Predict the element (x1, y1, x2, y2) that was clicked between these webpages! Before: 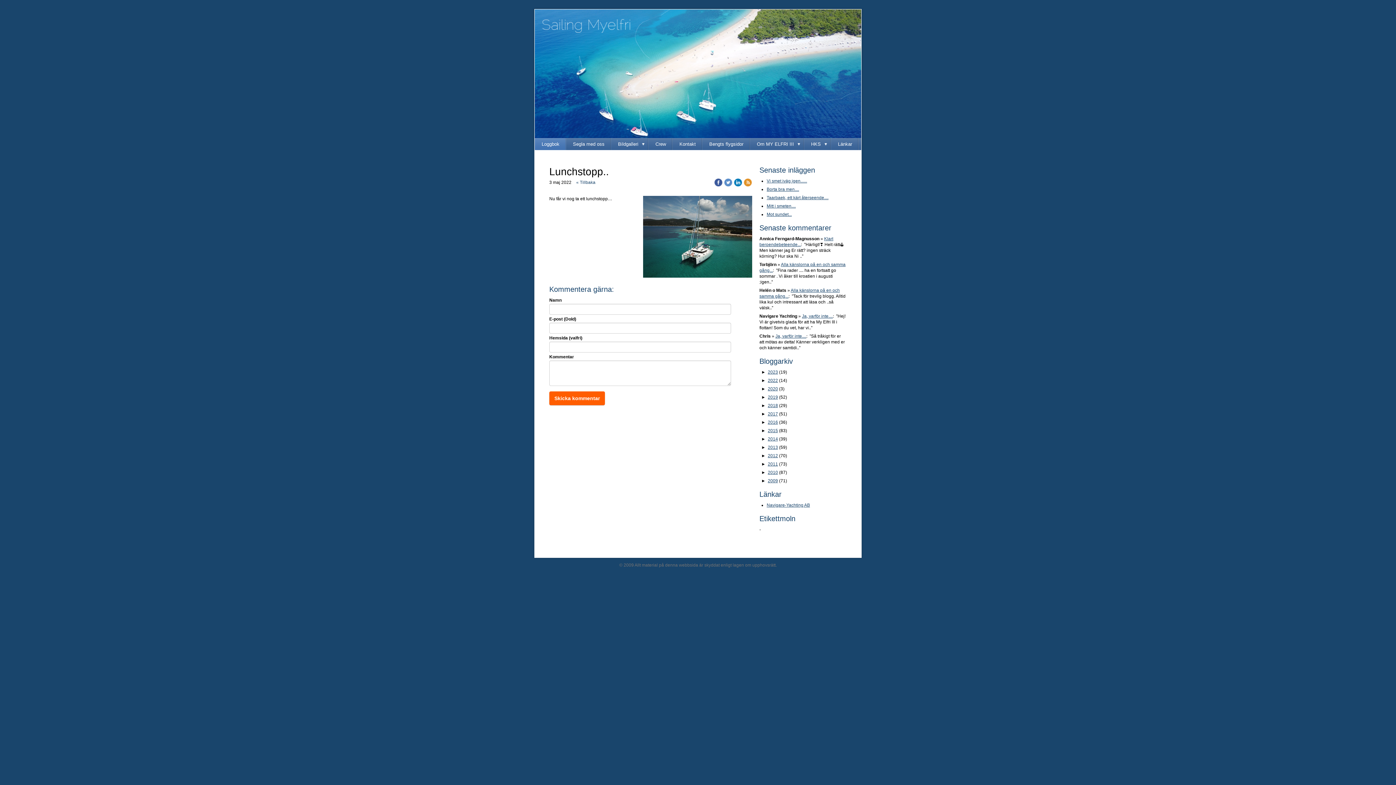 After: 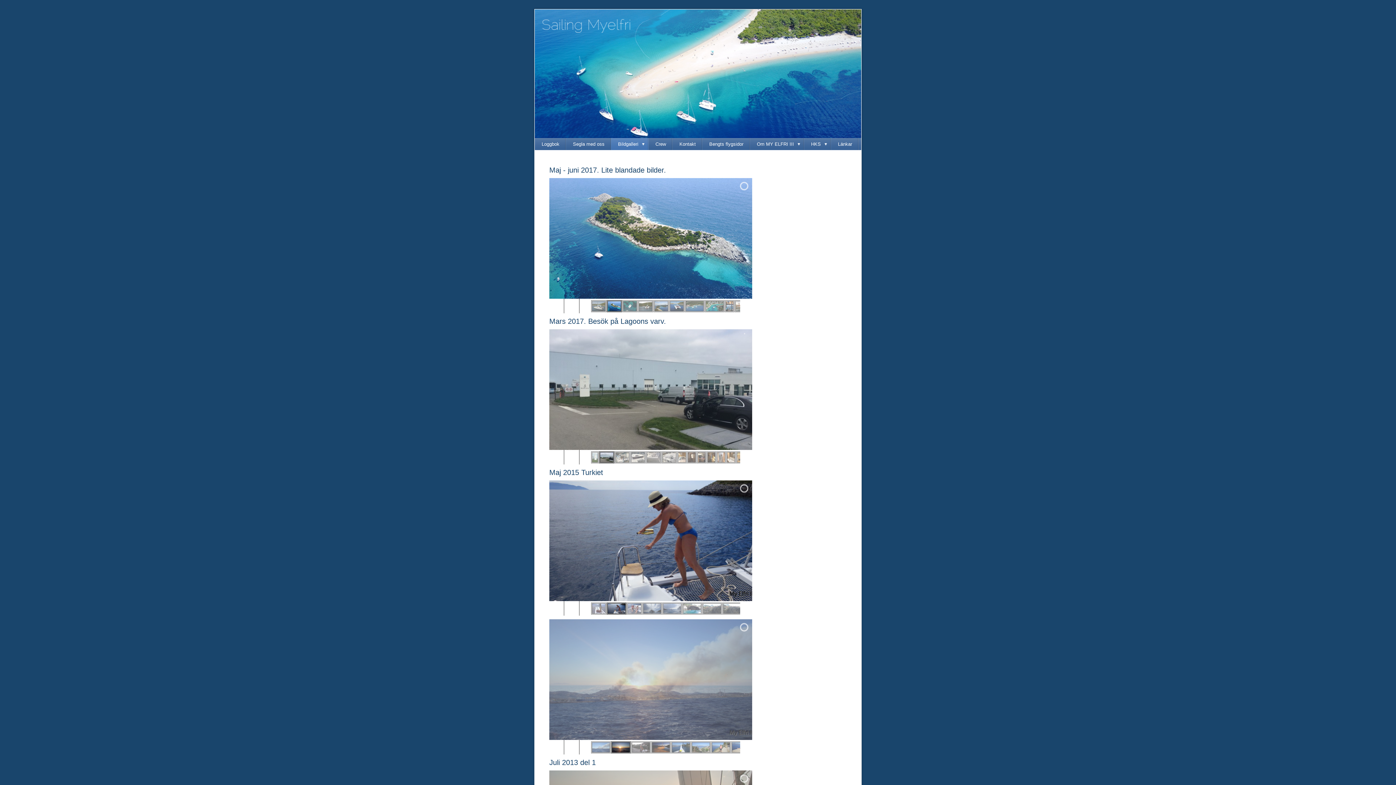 Action: bbox: (611, 138, 648, 150) label: Bildgalleri